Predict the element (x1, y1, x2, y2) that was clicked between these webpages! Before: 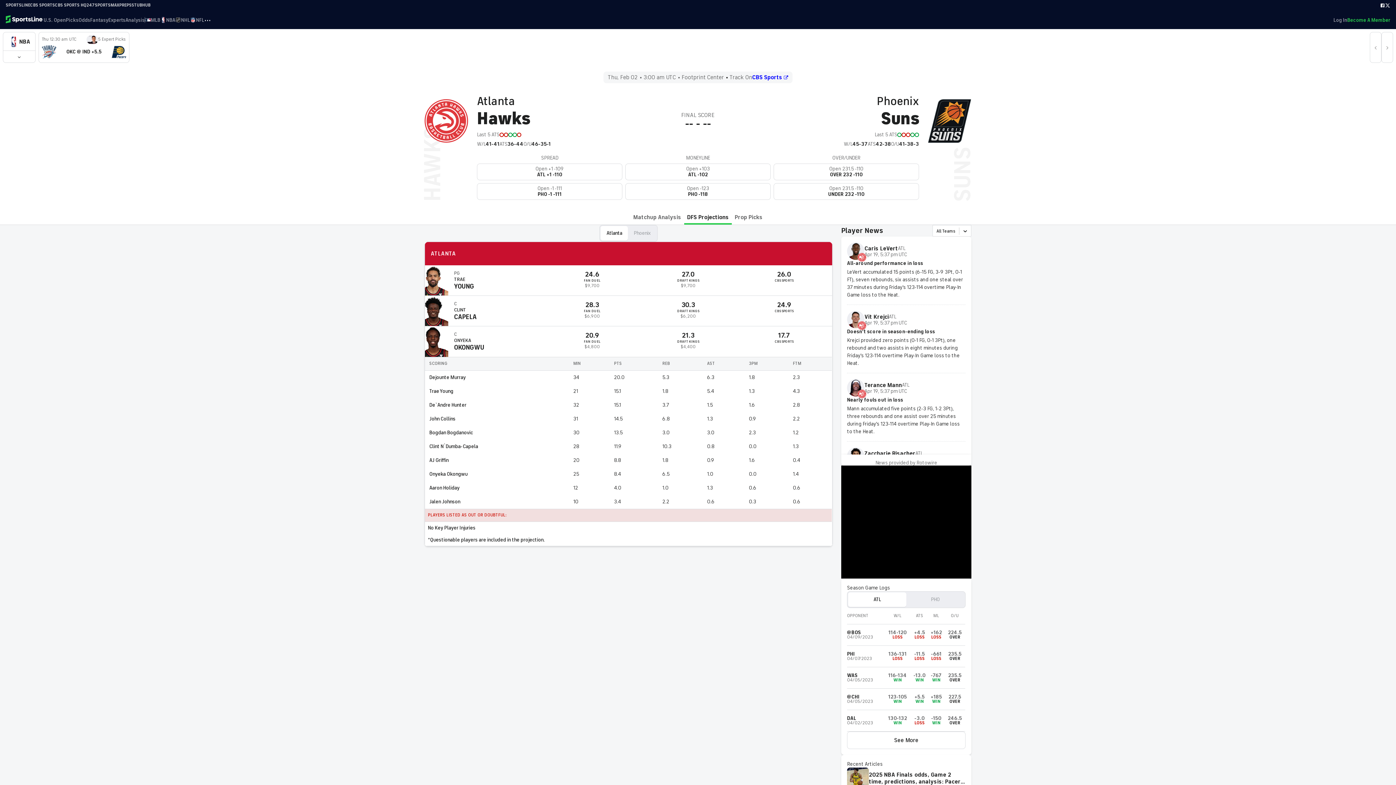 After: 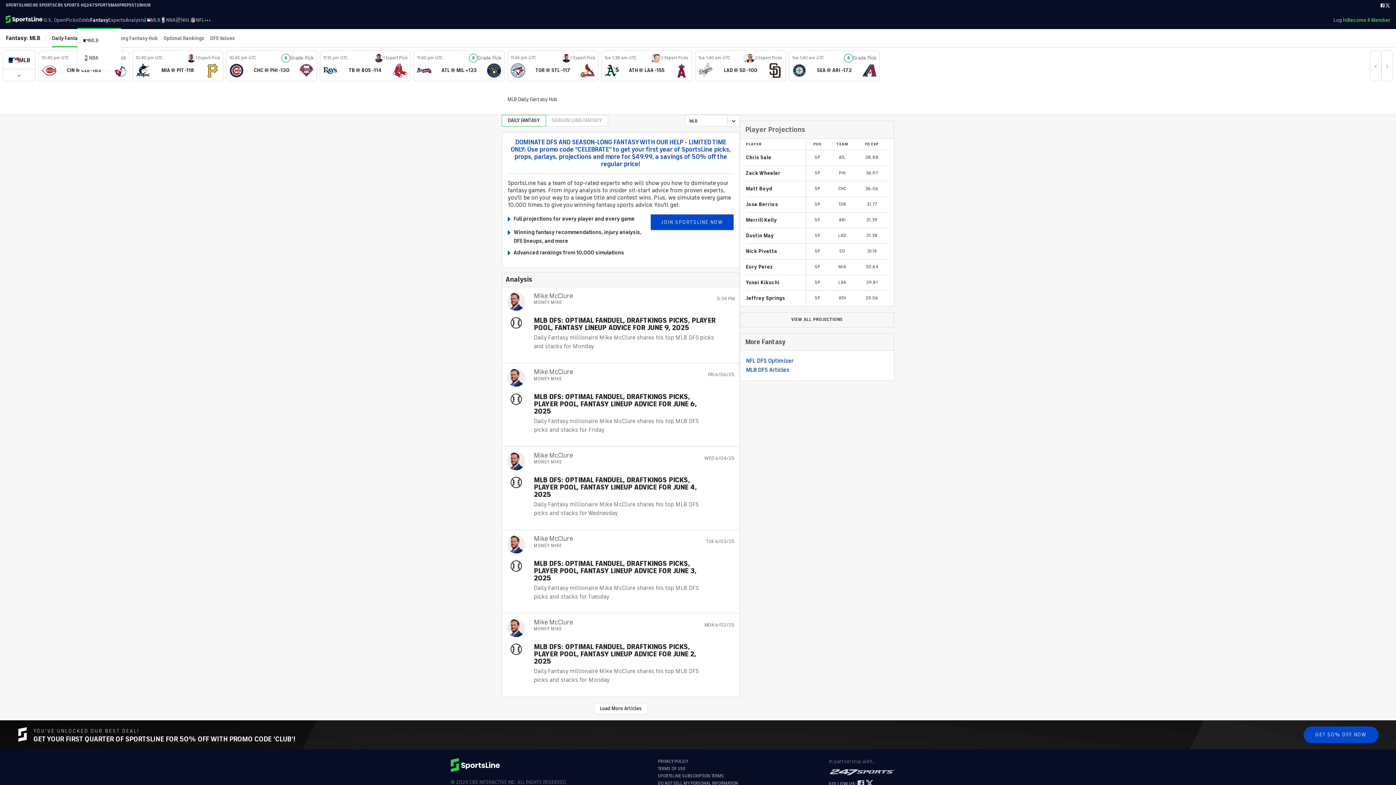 Action: label: Fantasy bbox: (90, 10, 108, 29)